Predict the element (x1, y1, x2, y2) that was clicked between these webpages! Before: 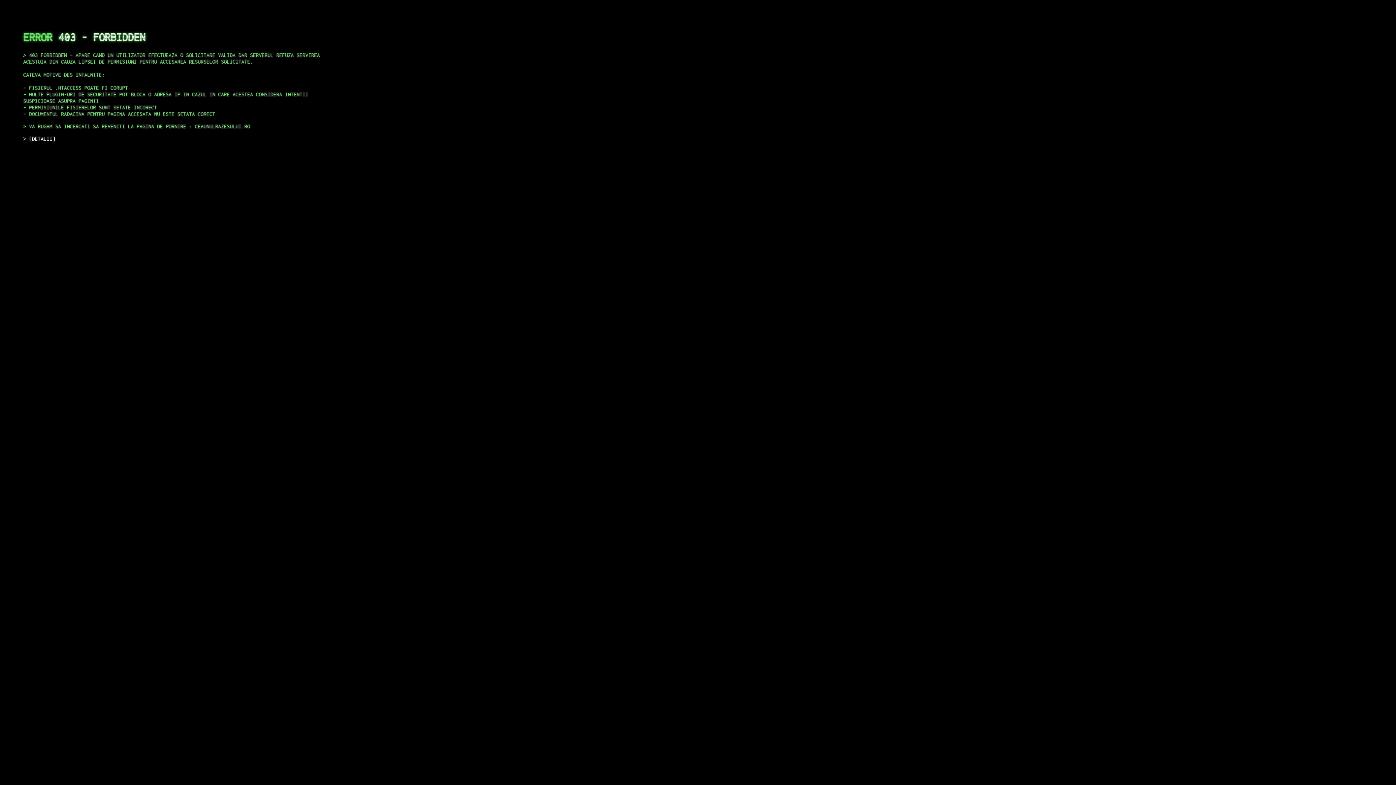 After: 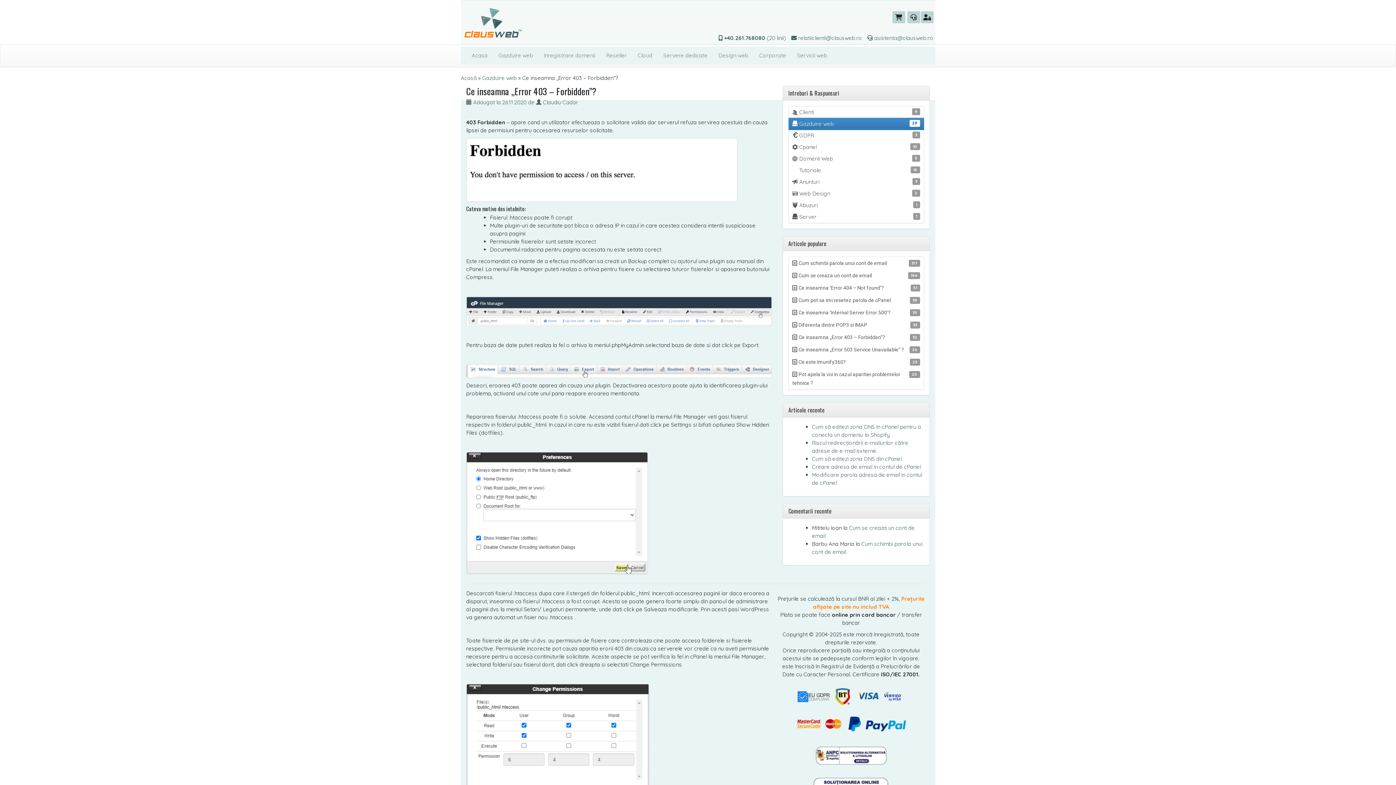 Action: label: DETALII bbox: (29, 135, 55, 141)